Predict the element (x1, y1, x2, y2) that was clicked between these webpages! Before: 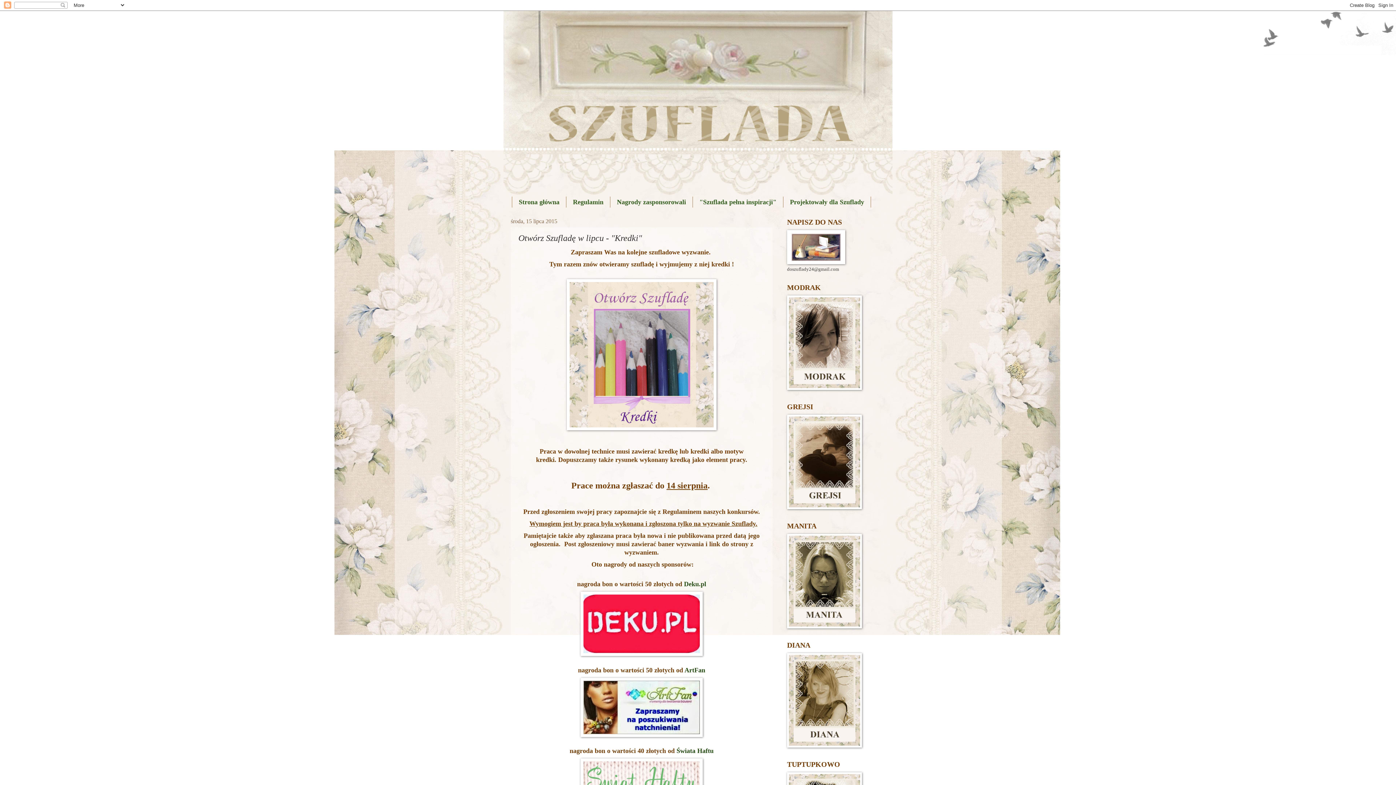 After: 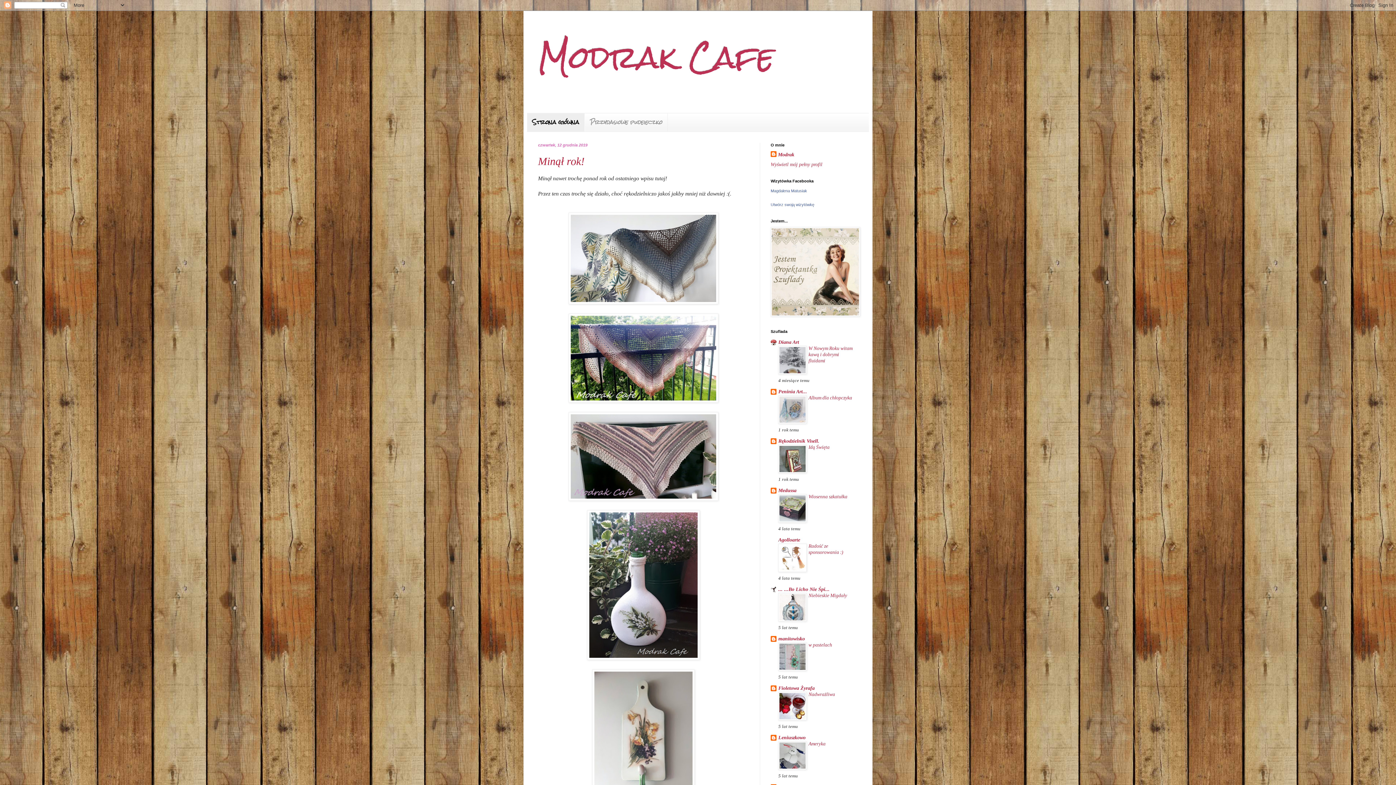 Action: bbox: (787, 386, 862, 391)